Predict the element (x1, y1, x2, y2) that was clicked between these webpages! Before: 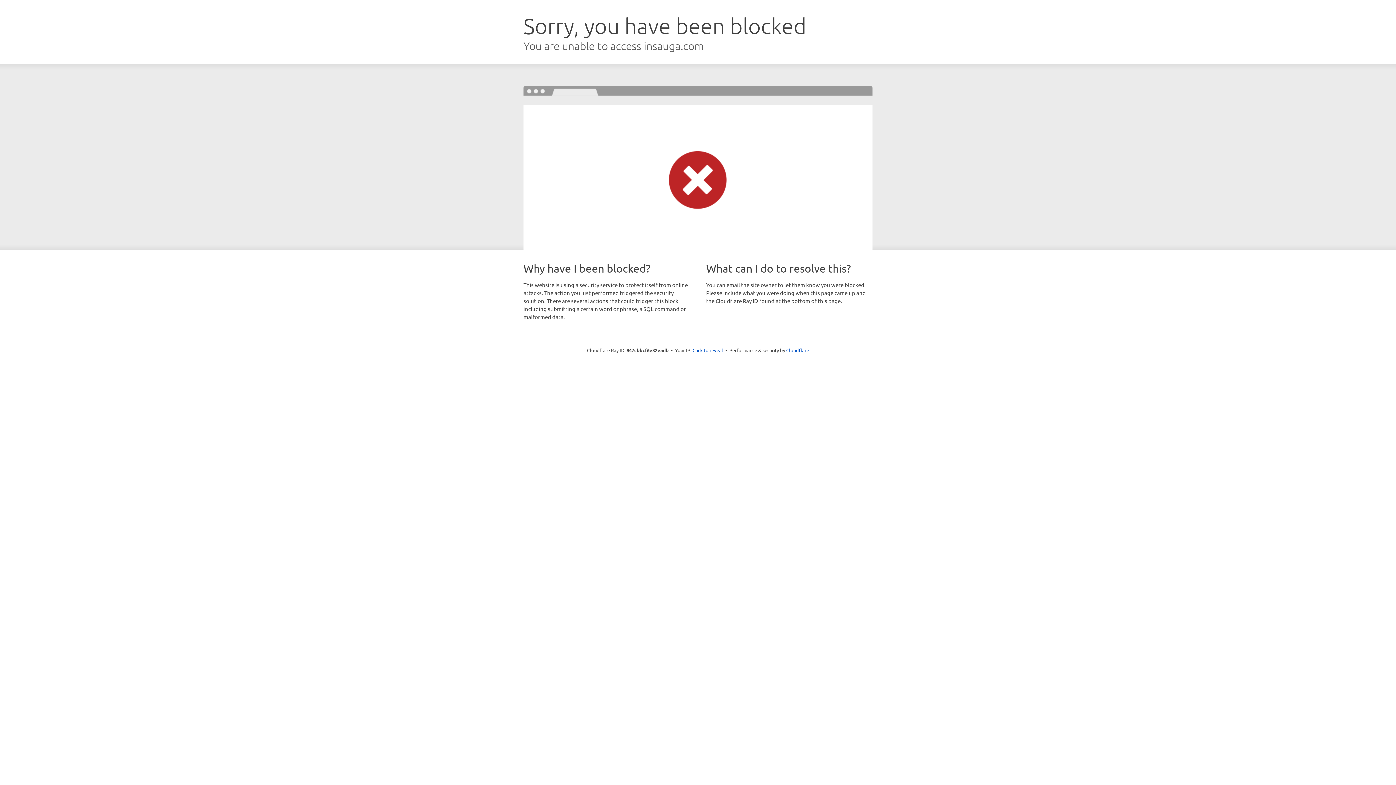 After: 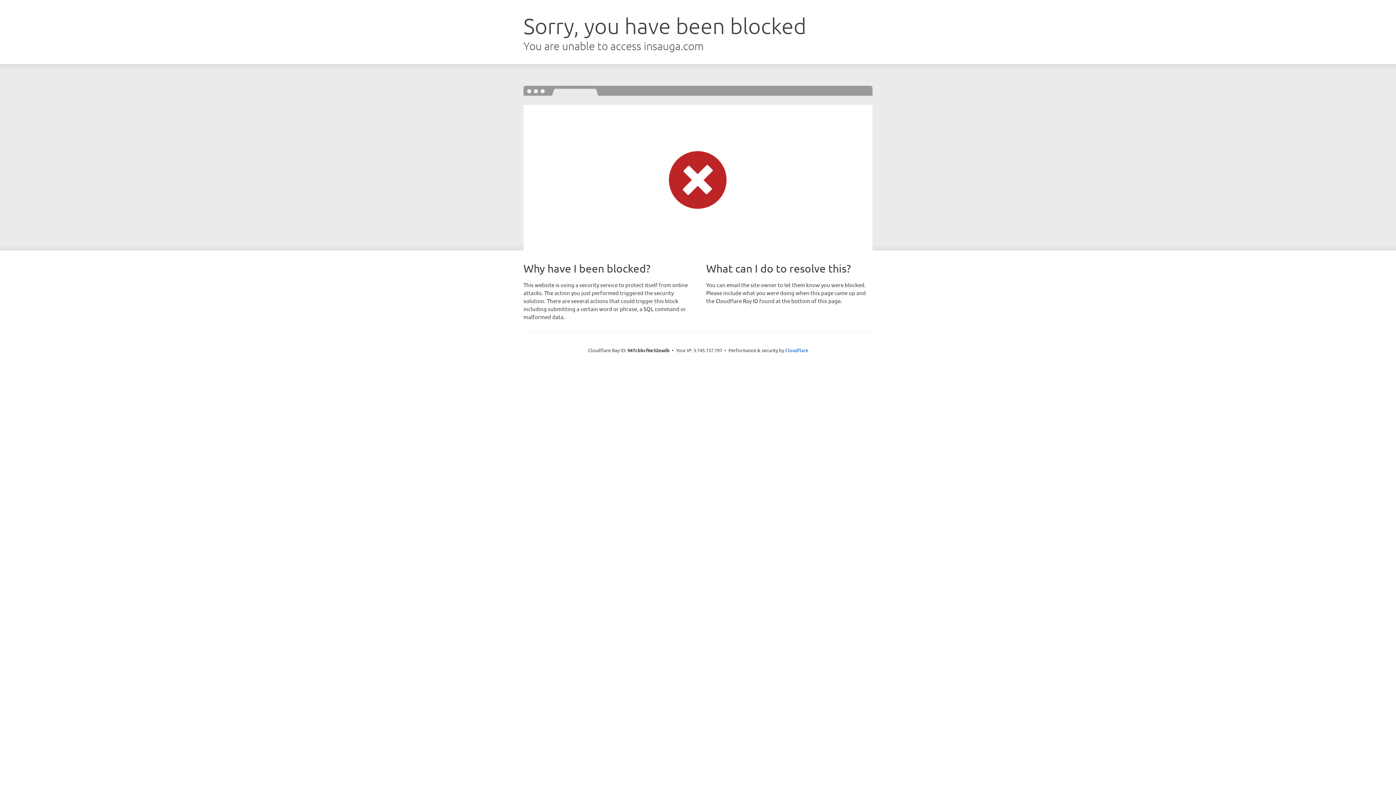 Action: bbox: (692, 346, 723, 353) label: Click to reveal